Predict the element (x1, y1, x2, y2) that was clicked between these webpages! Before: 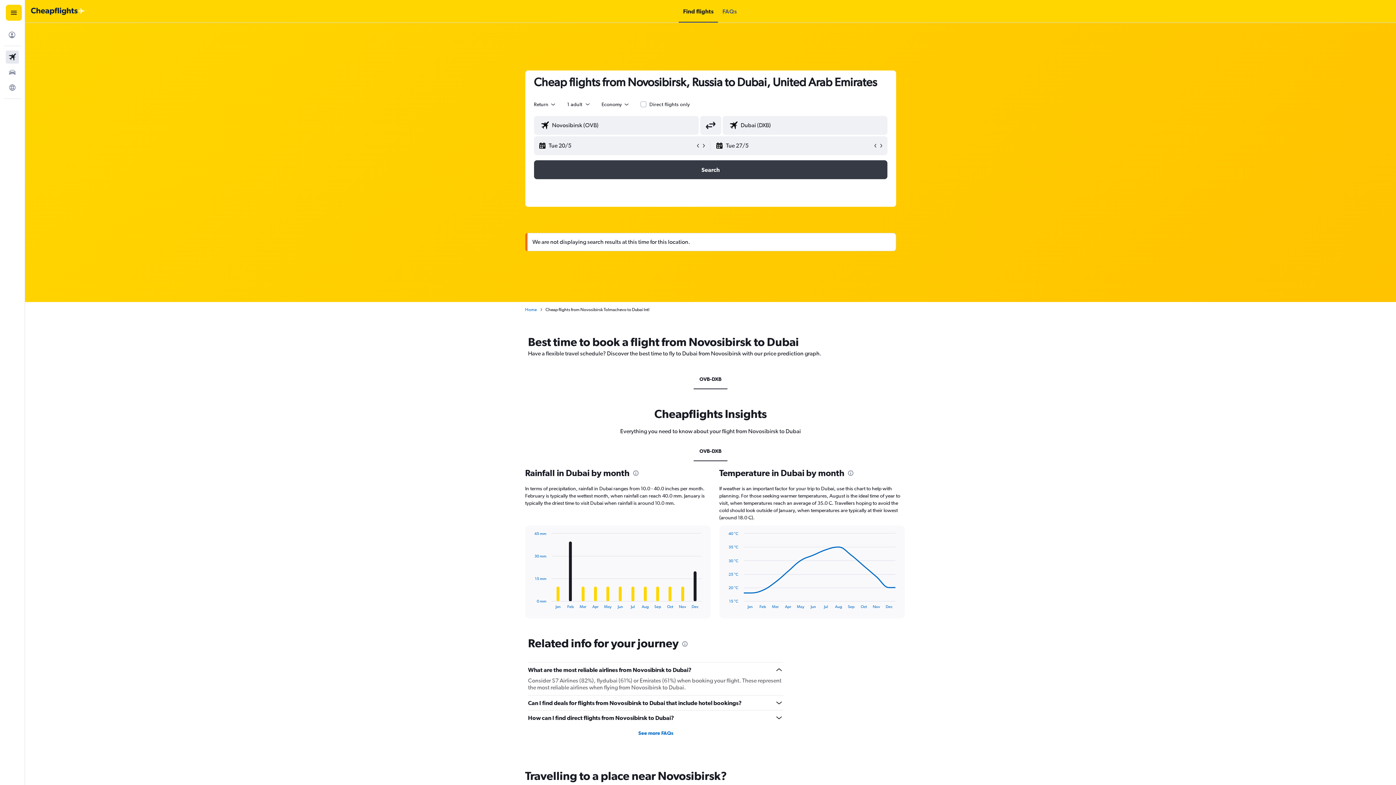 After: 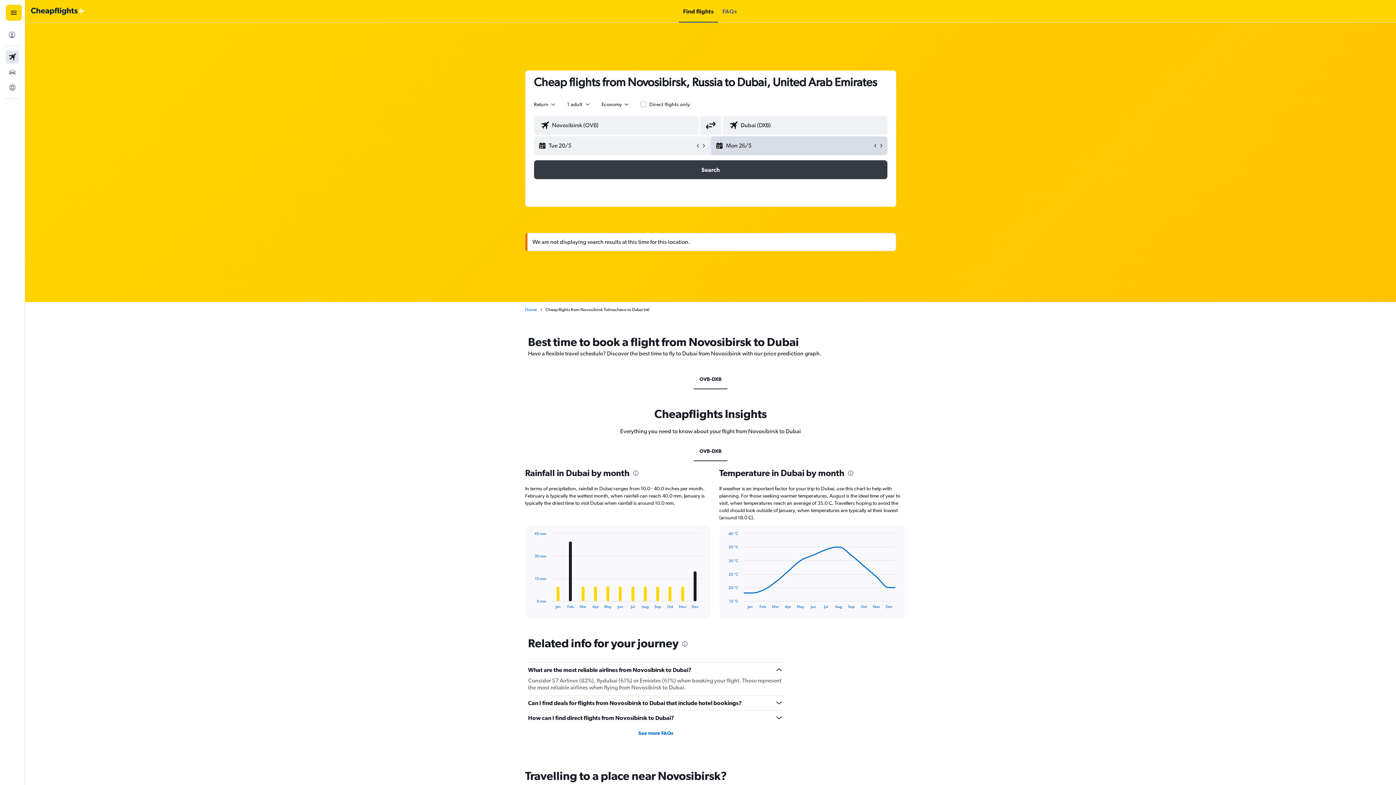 Action: bbox: (872, 142, 878, 148)